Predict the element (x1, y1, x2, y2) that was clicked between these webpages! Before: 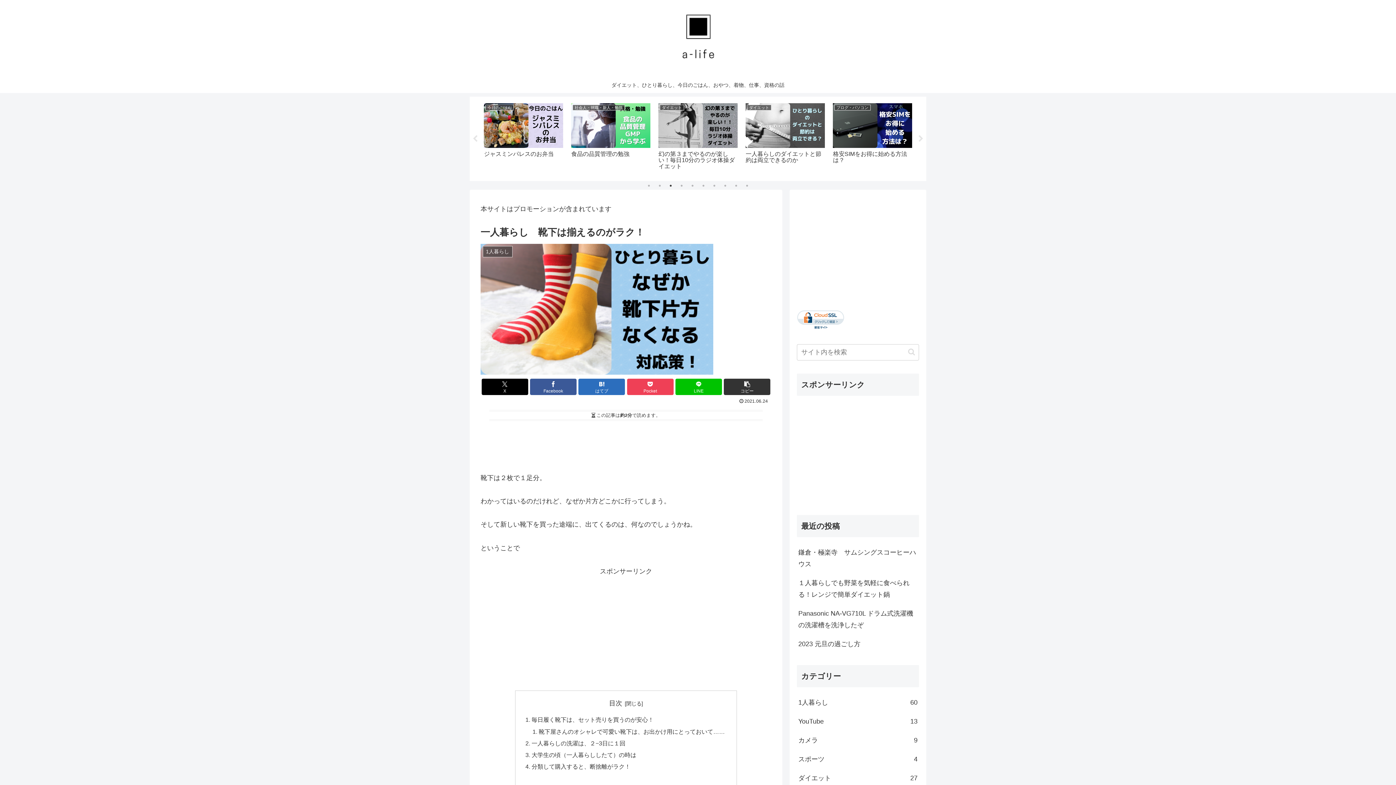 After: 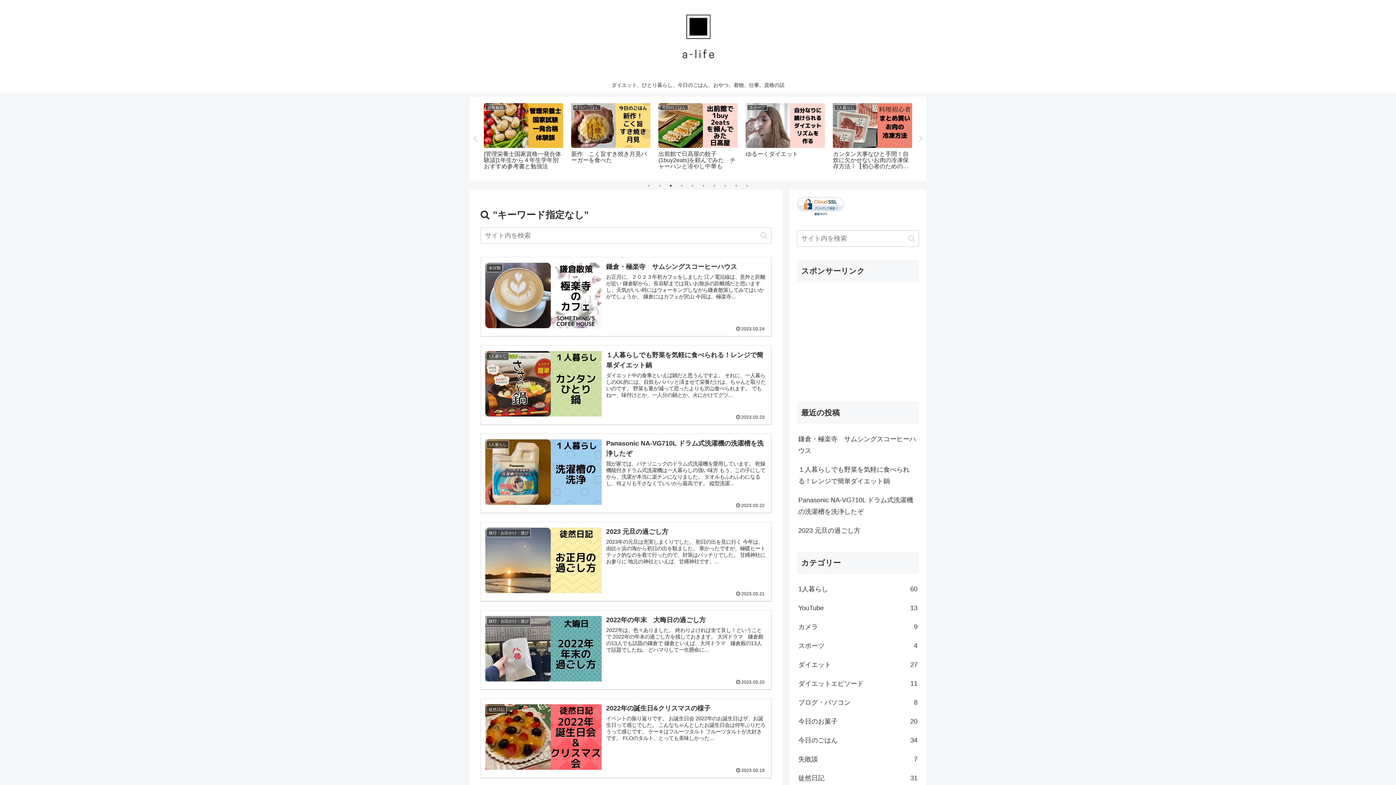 Action: label: button bbox: (905, 348, 918, 356)